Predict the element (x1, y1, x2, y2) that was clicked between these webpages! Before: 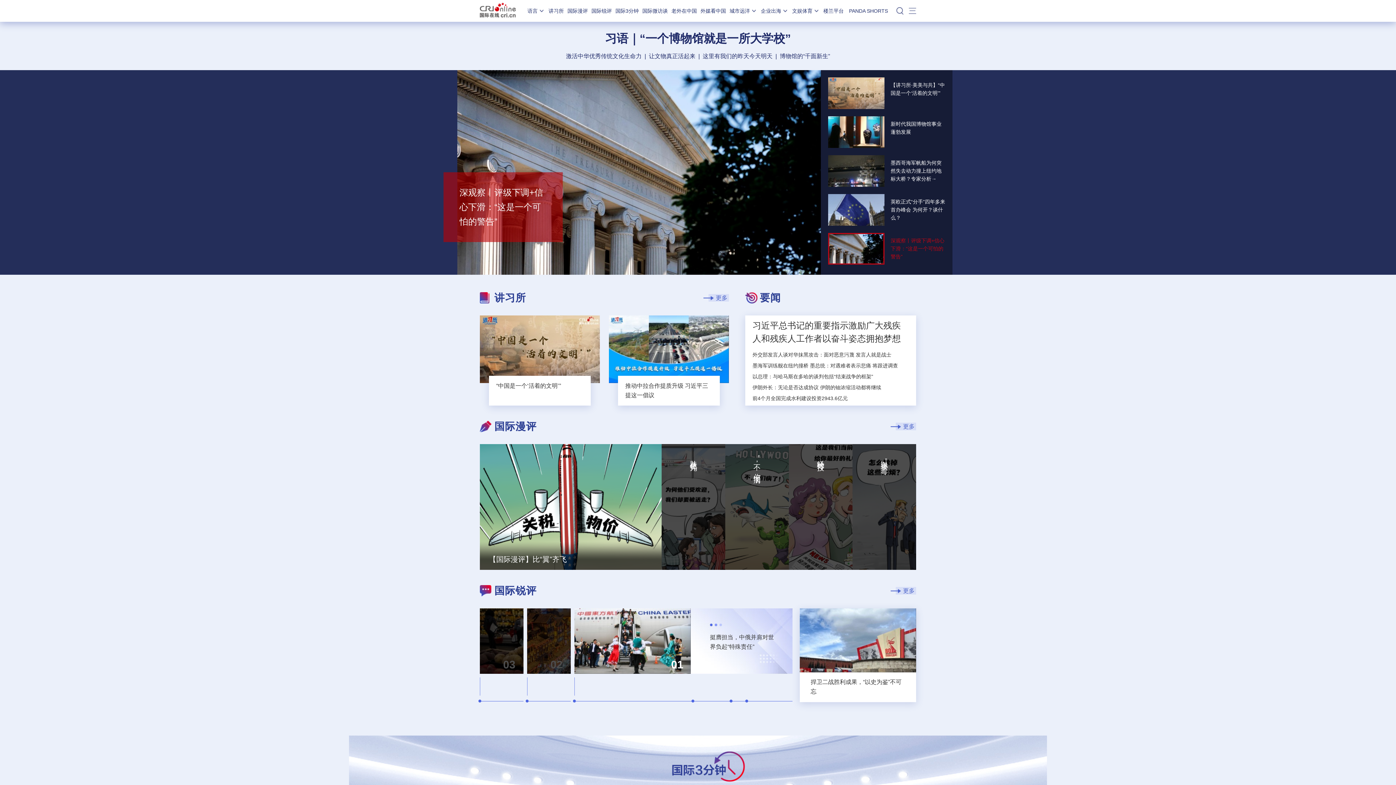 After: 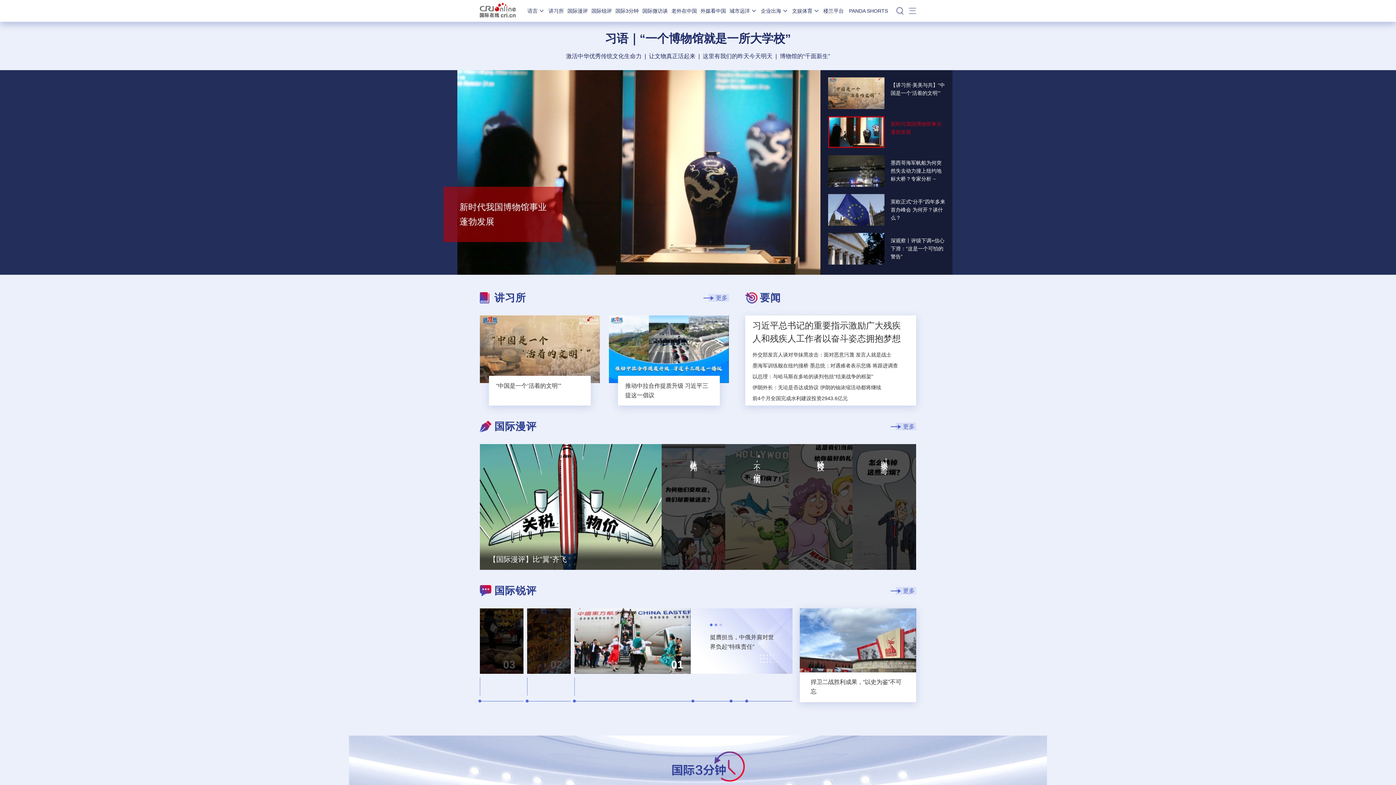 Action: bbox: (890, 120, 945, 144) label: 新时代我国博物馆事业蓬勃发展